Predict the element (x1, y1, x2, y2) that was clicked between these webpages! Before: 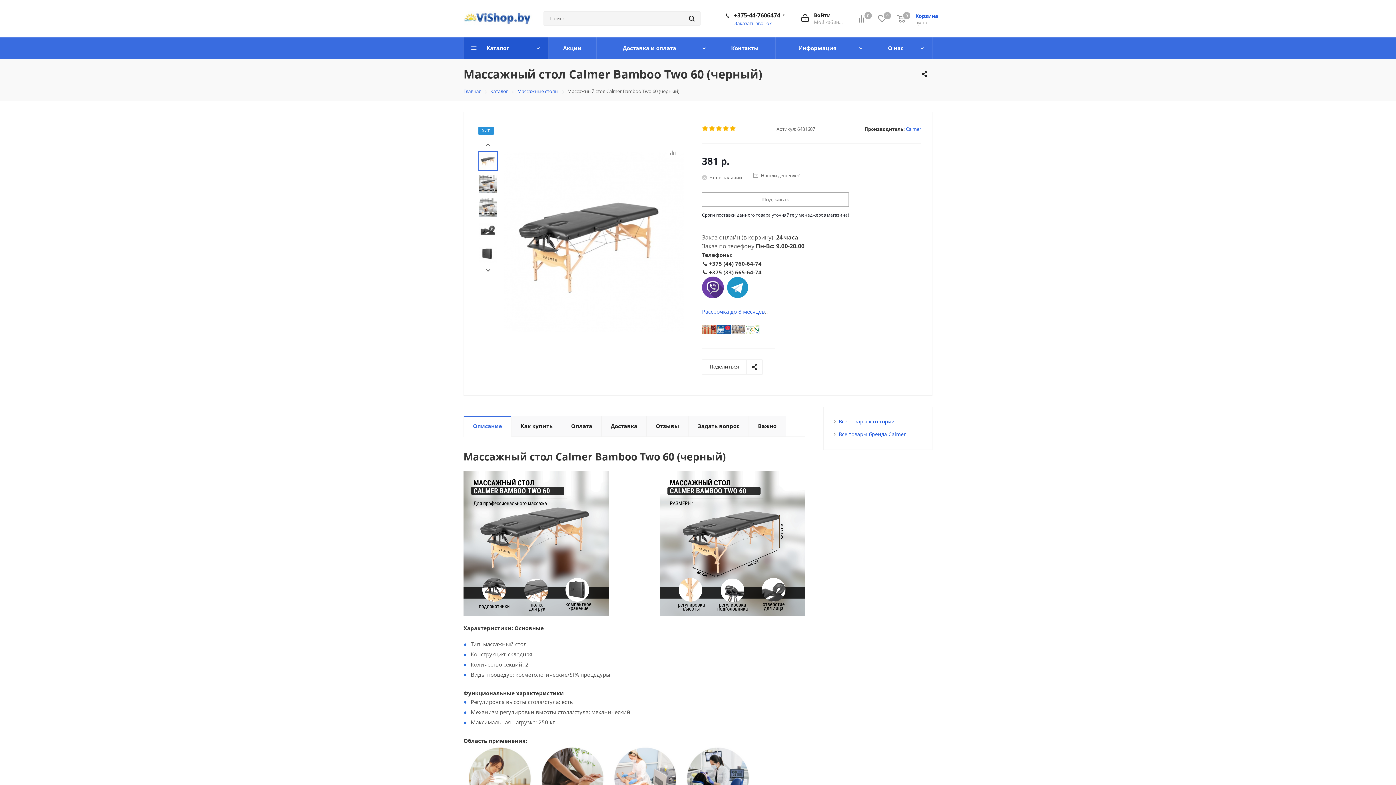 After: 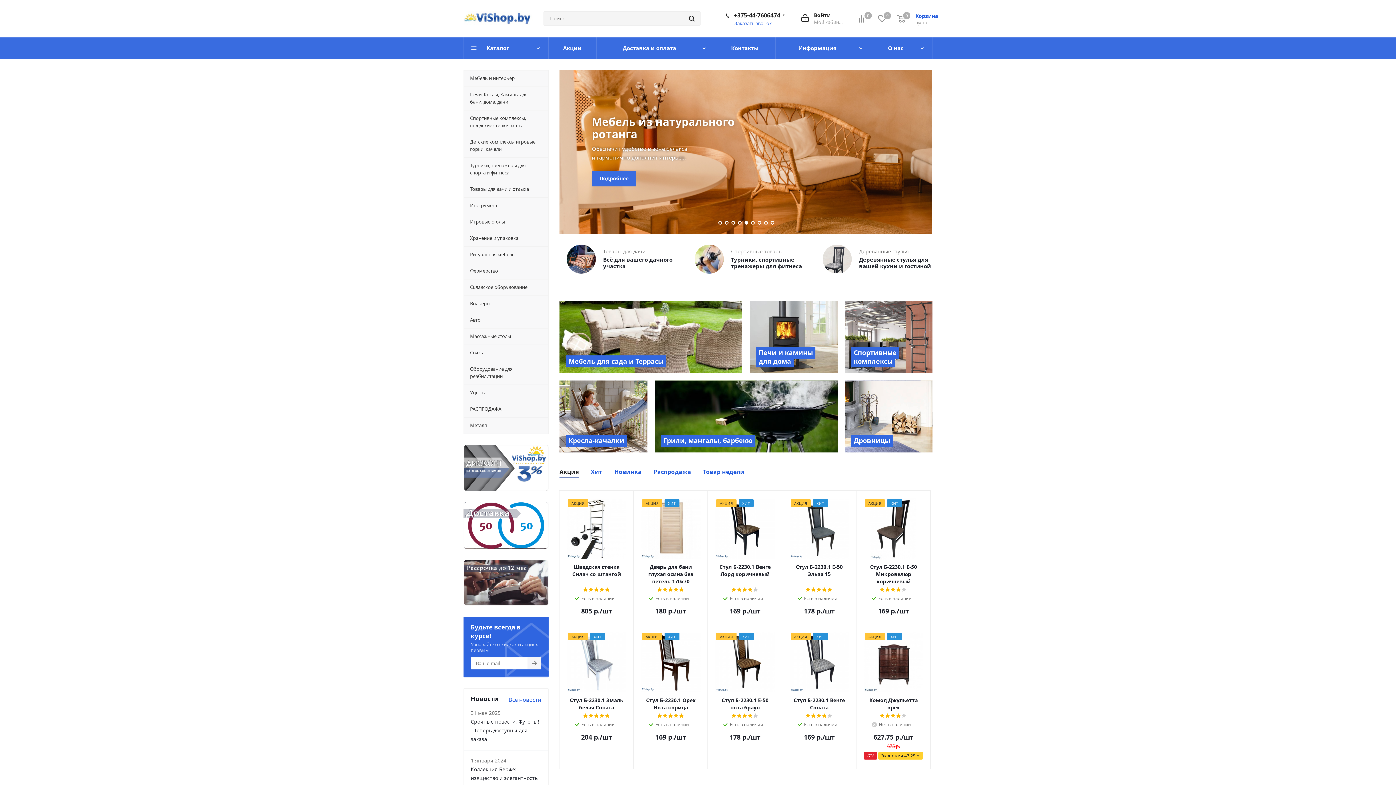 Action: bbox: (463, 14, 532, 21)